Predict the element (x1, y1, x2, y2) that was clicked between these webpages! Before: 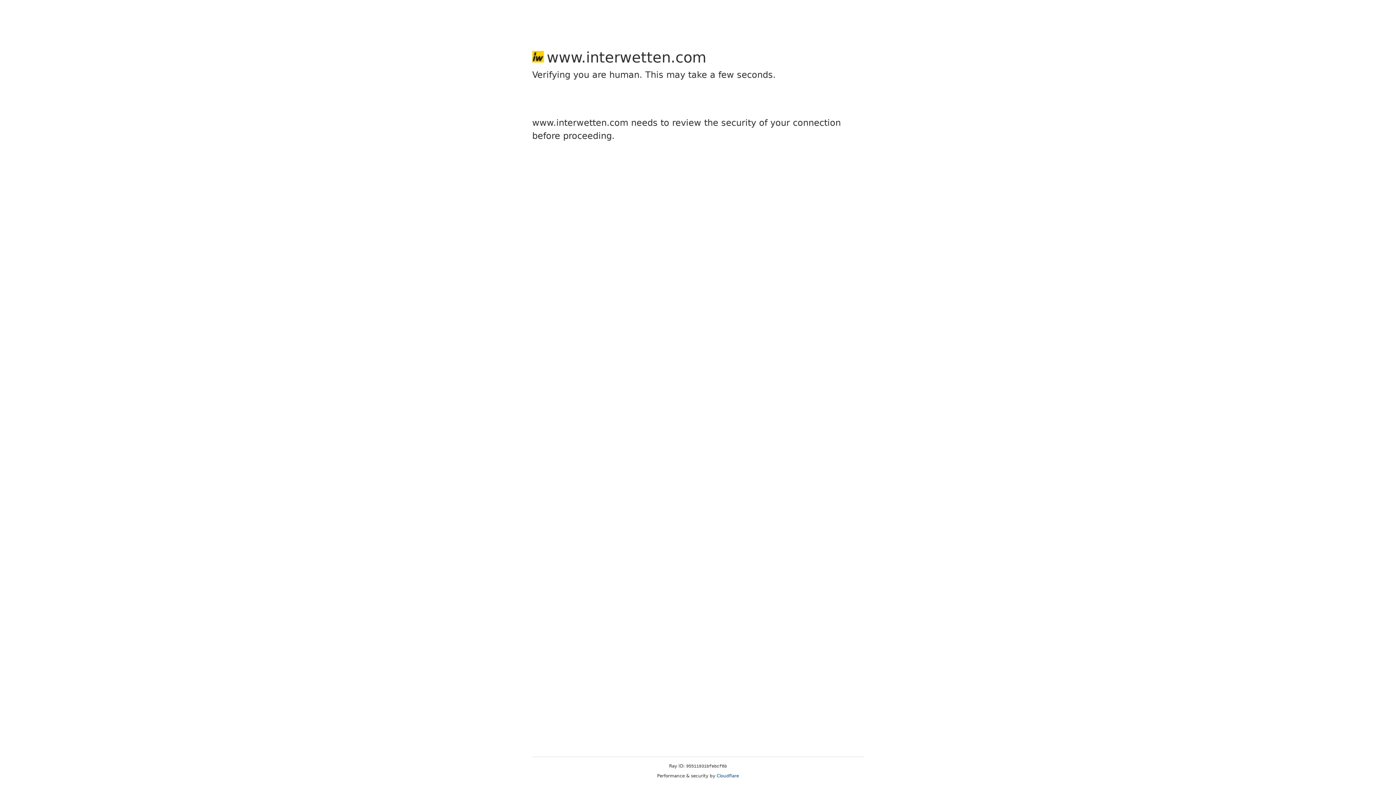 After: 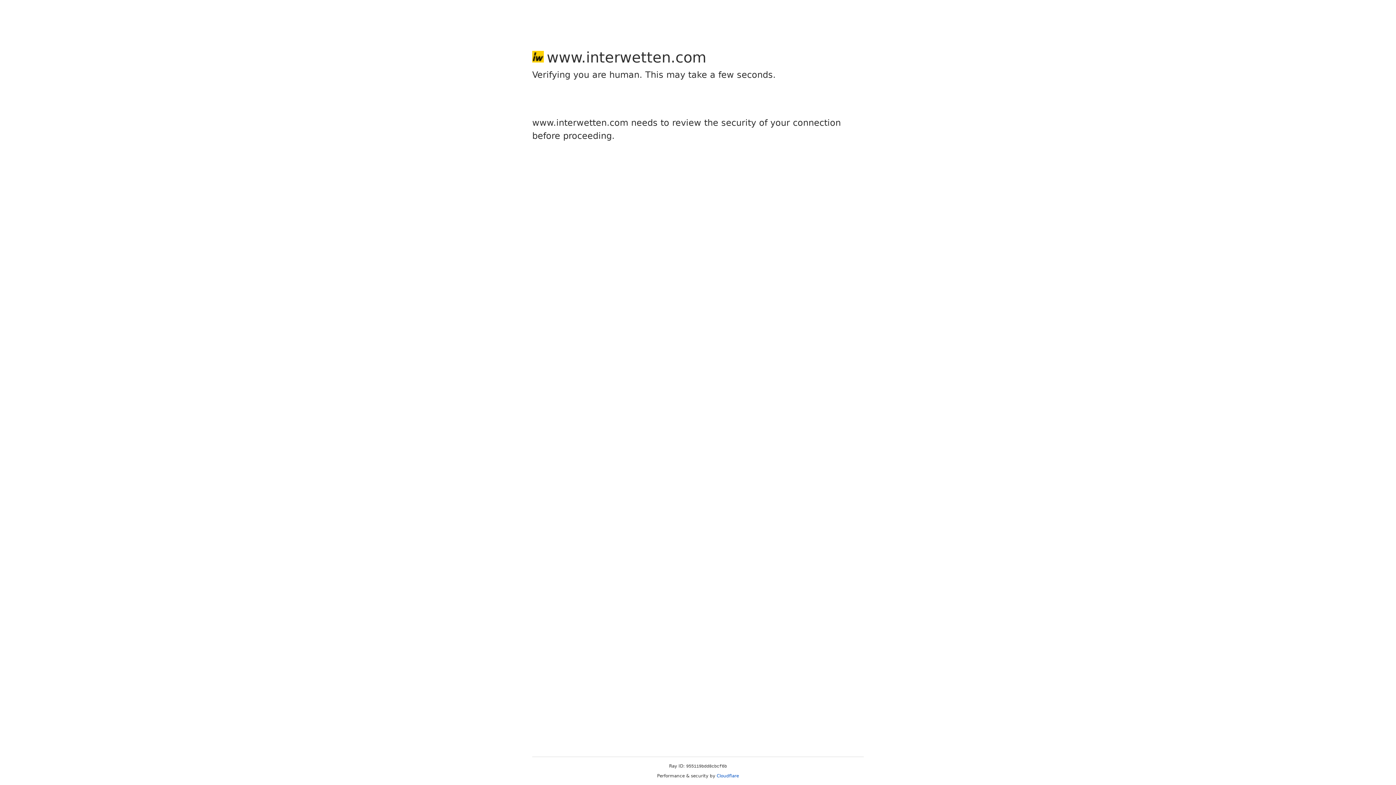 Action: label: Cloudflare bbox: (716, 773, 739, 778)